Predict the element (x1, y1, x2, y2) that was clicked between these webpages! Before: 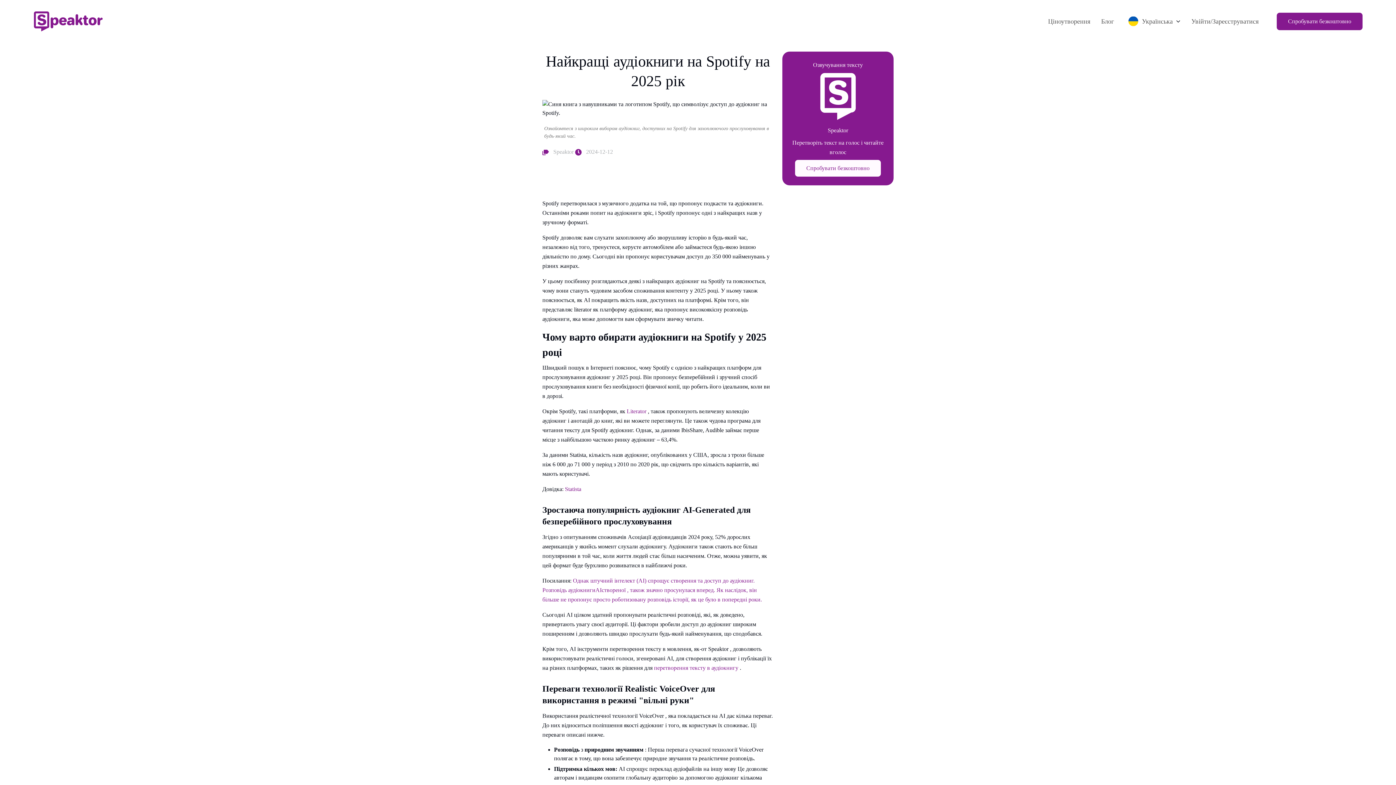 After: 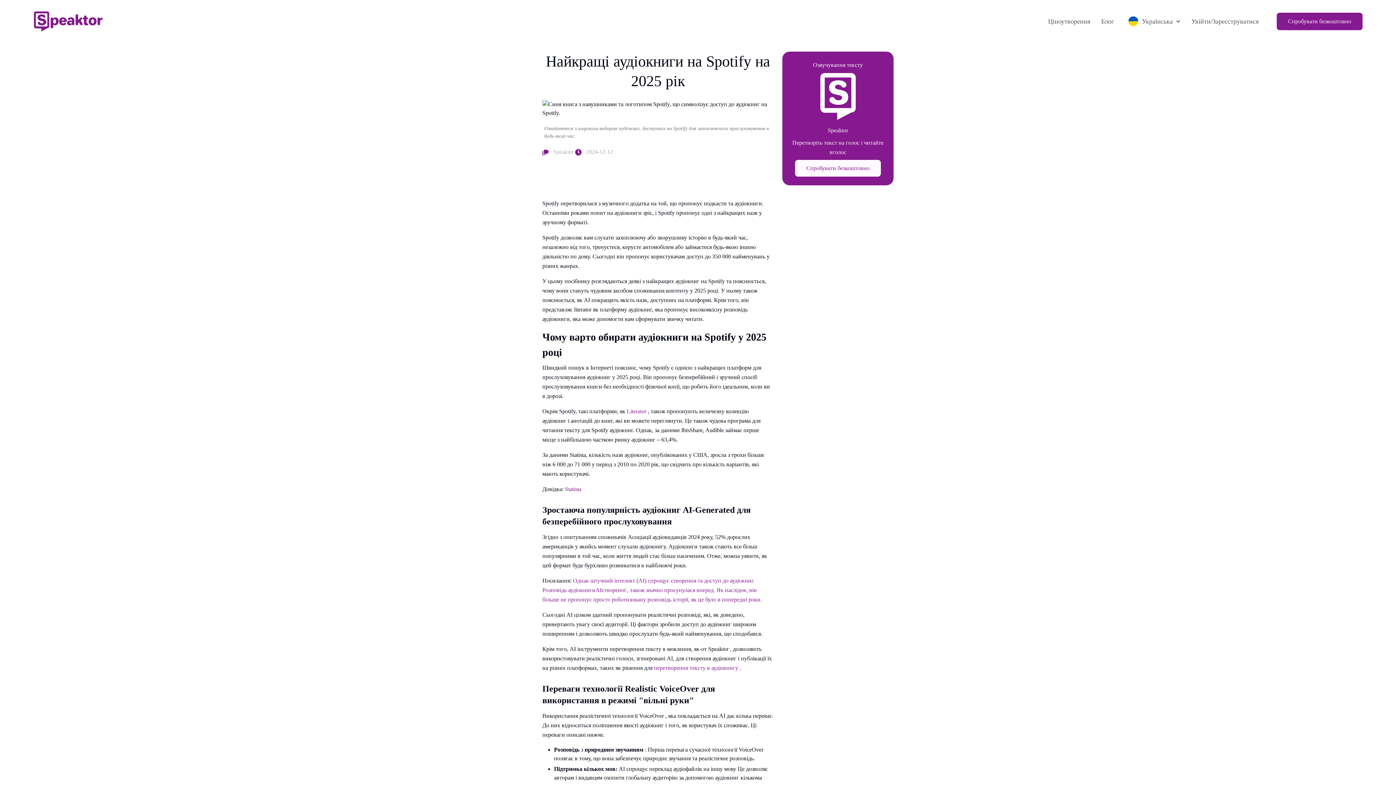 Action: label: перетворення тексту в аудіокнигу  bbox: (654, 665, 740, 671)